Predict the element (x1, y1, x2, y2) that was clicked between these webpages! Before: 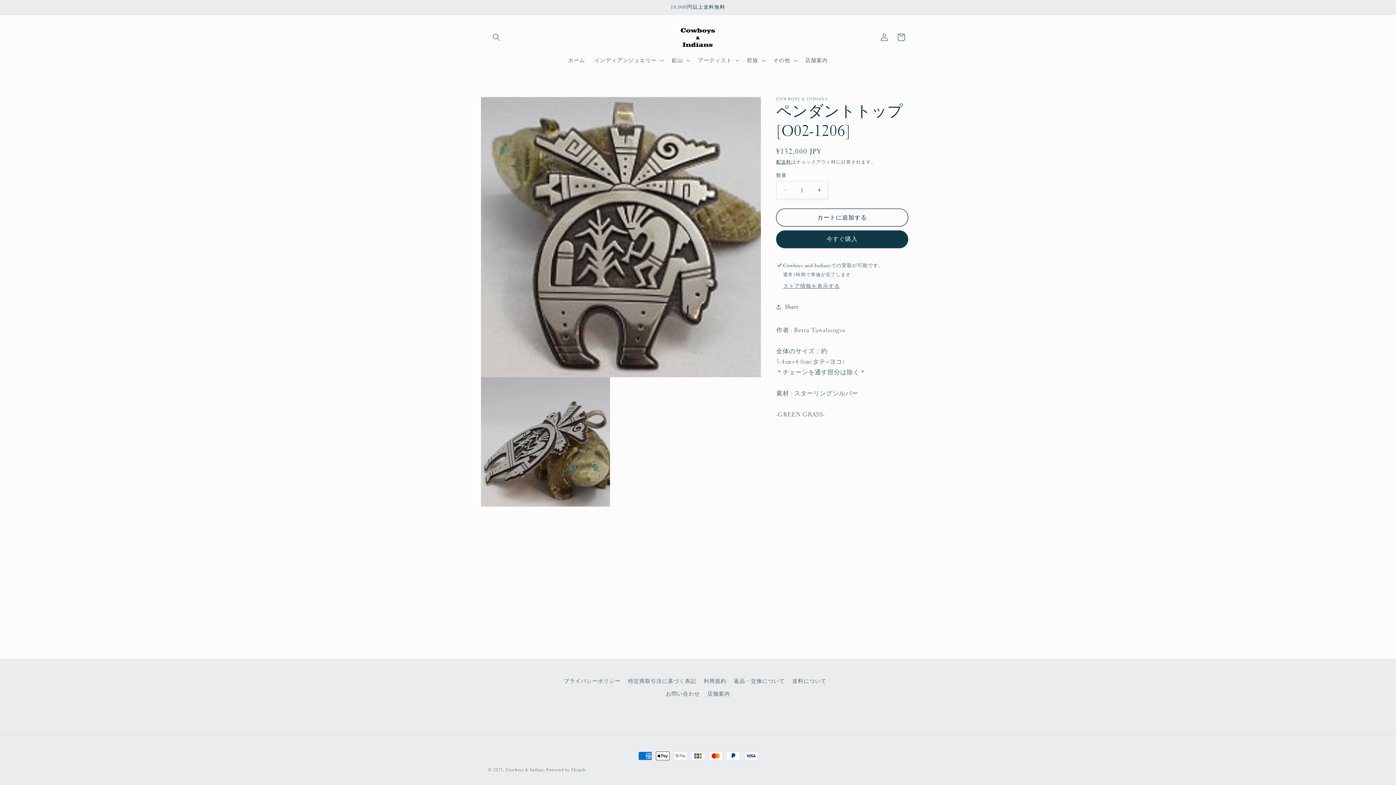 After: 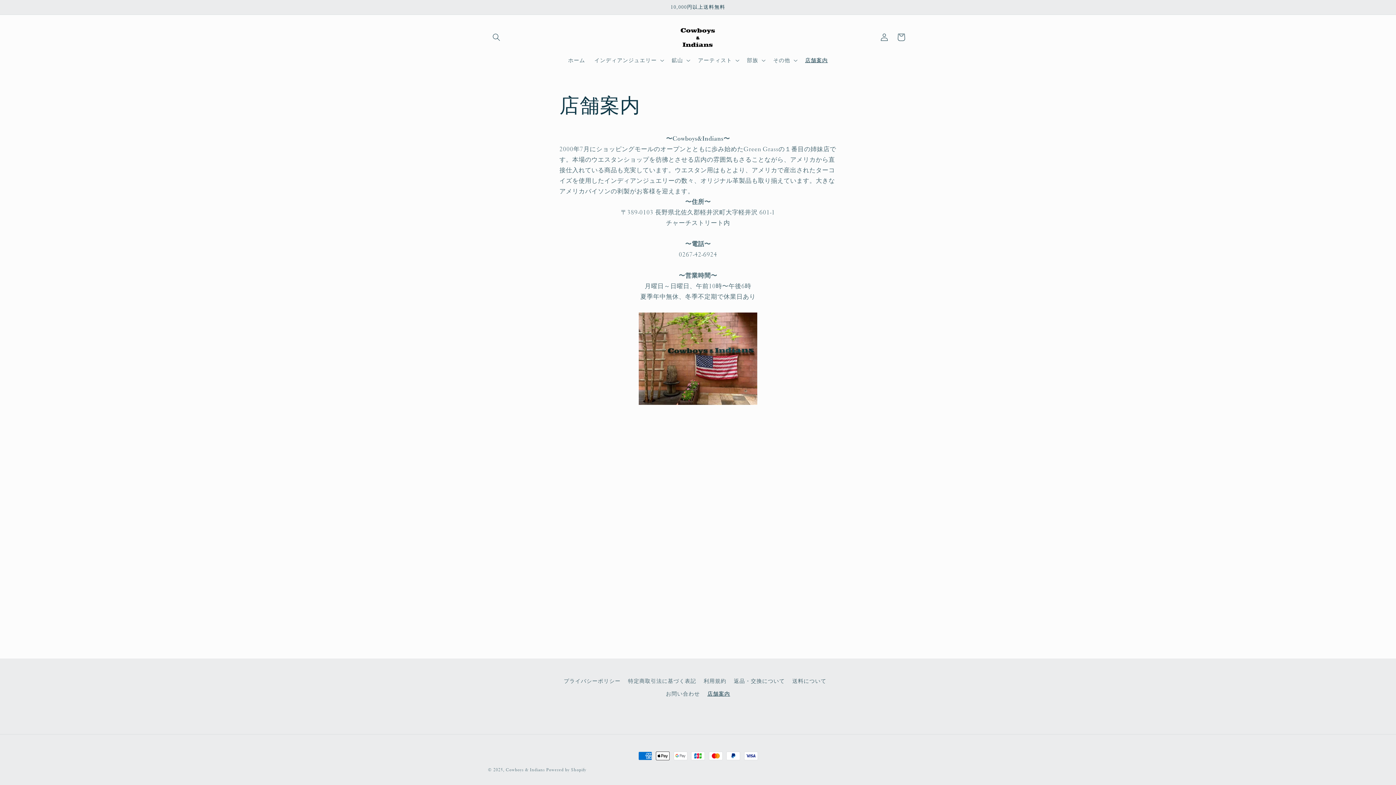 Action: label: 店舗案内 bbox: (800, 52, 832, 68)